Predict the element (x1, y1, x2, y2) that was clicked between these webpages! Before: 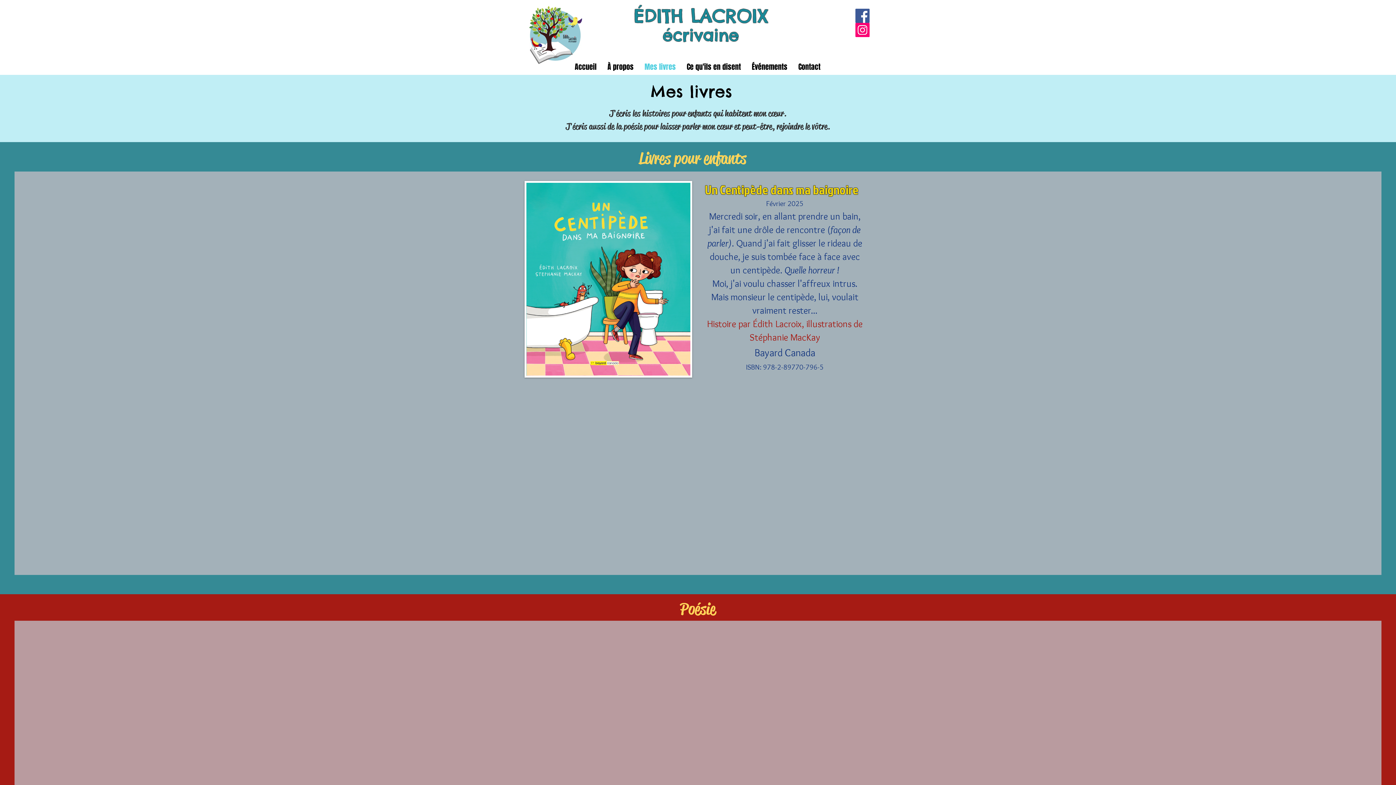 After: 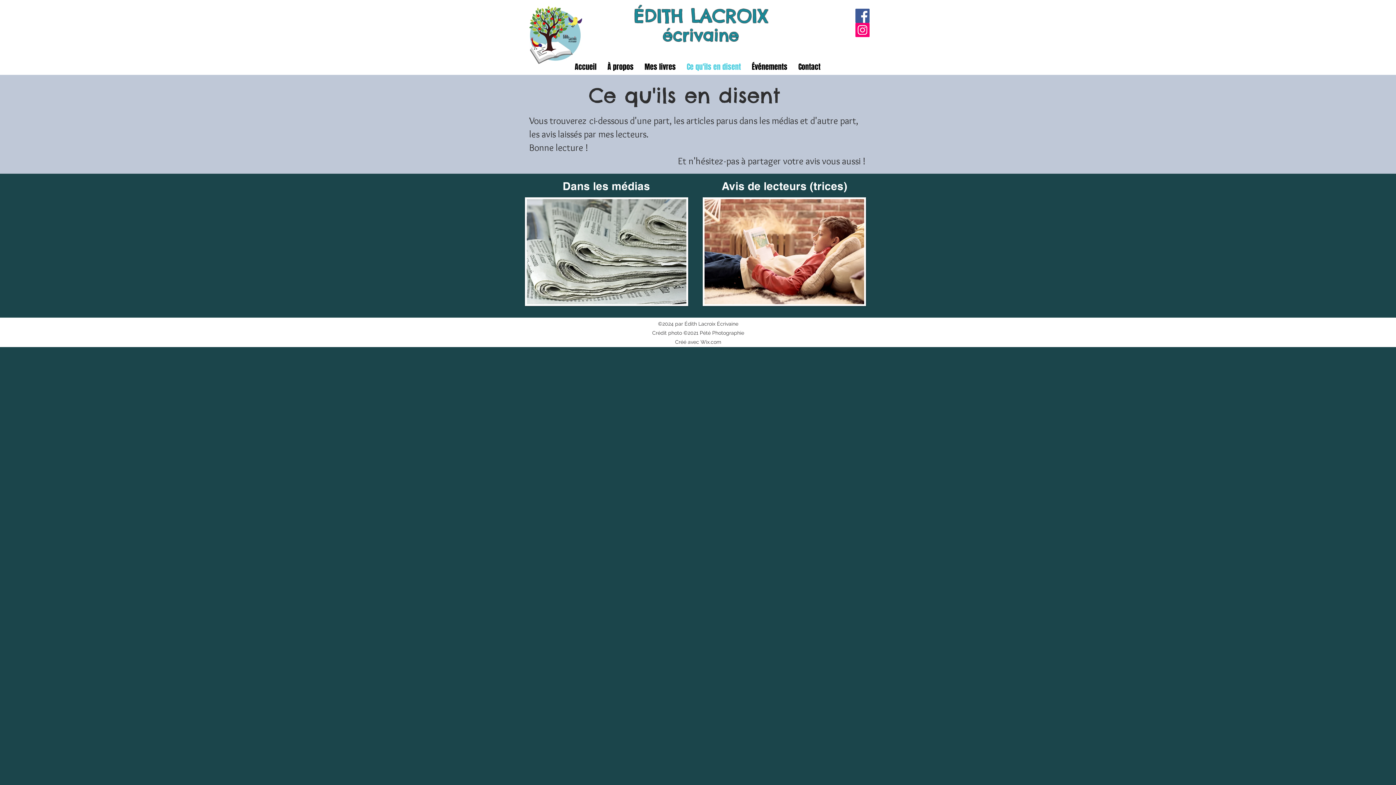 Action: label: Ce qu'ils en disent bbox: (681, 61, 746, 72)